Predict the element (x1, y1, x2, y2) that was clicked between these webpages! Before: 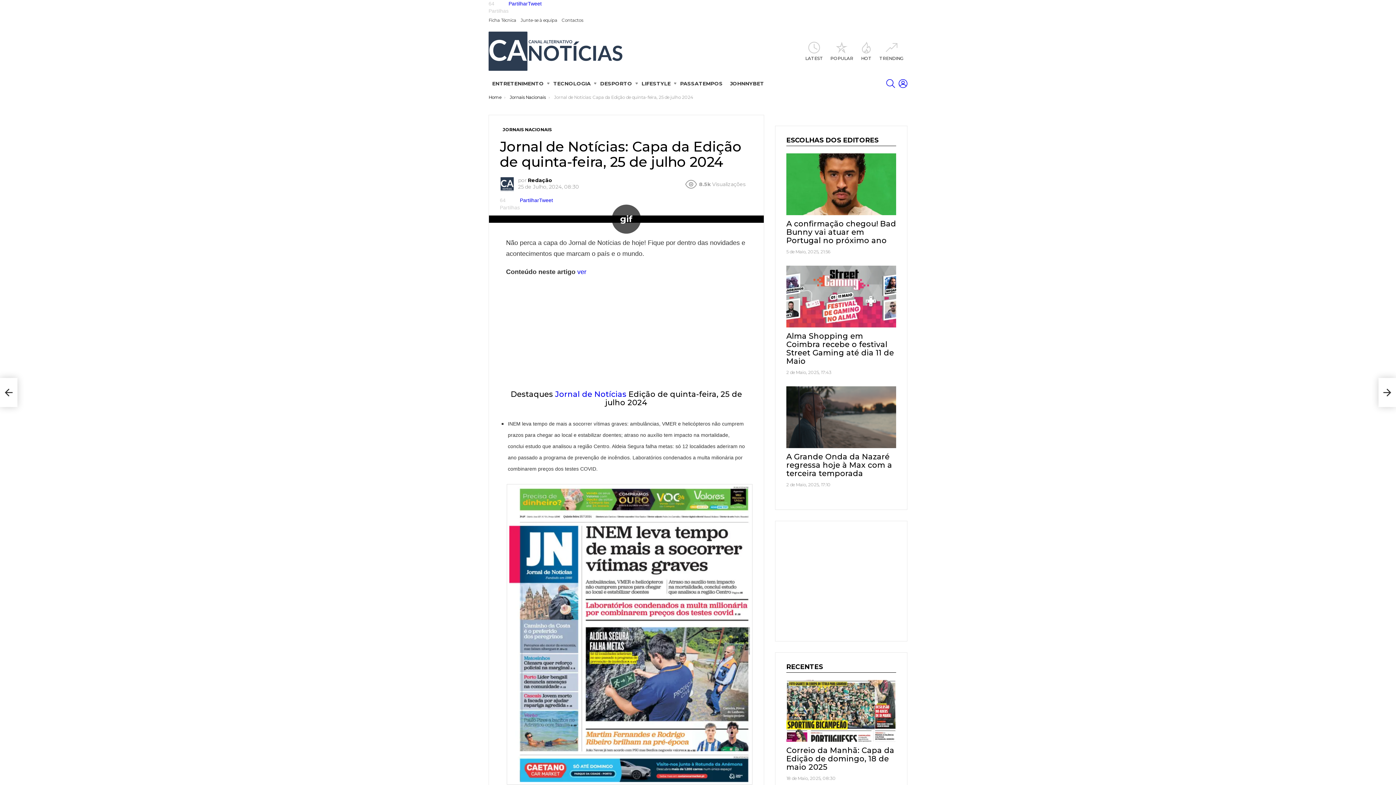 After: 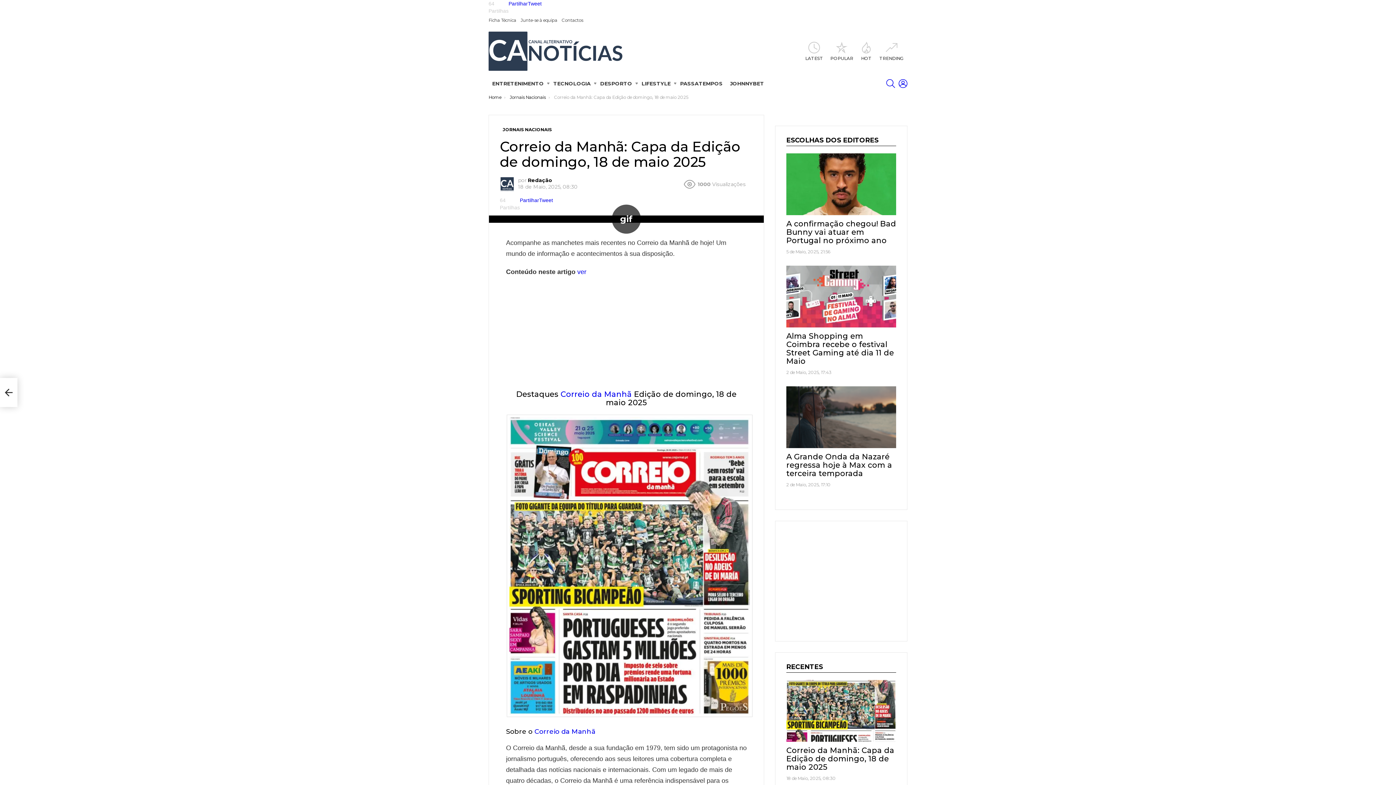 Action: label: Correio da Manhã: Capa da Edição de domingo, 18 de maio 2025 bbox: (786, 746, 894, 772)